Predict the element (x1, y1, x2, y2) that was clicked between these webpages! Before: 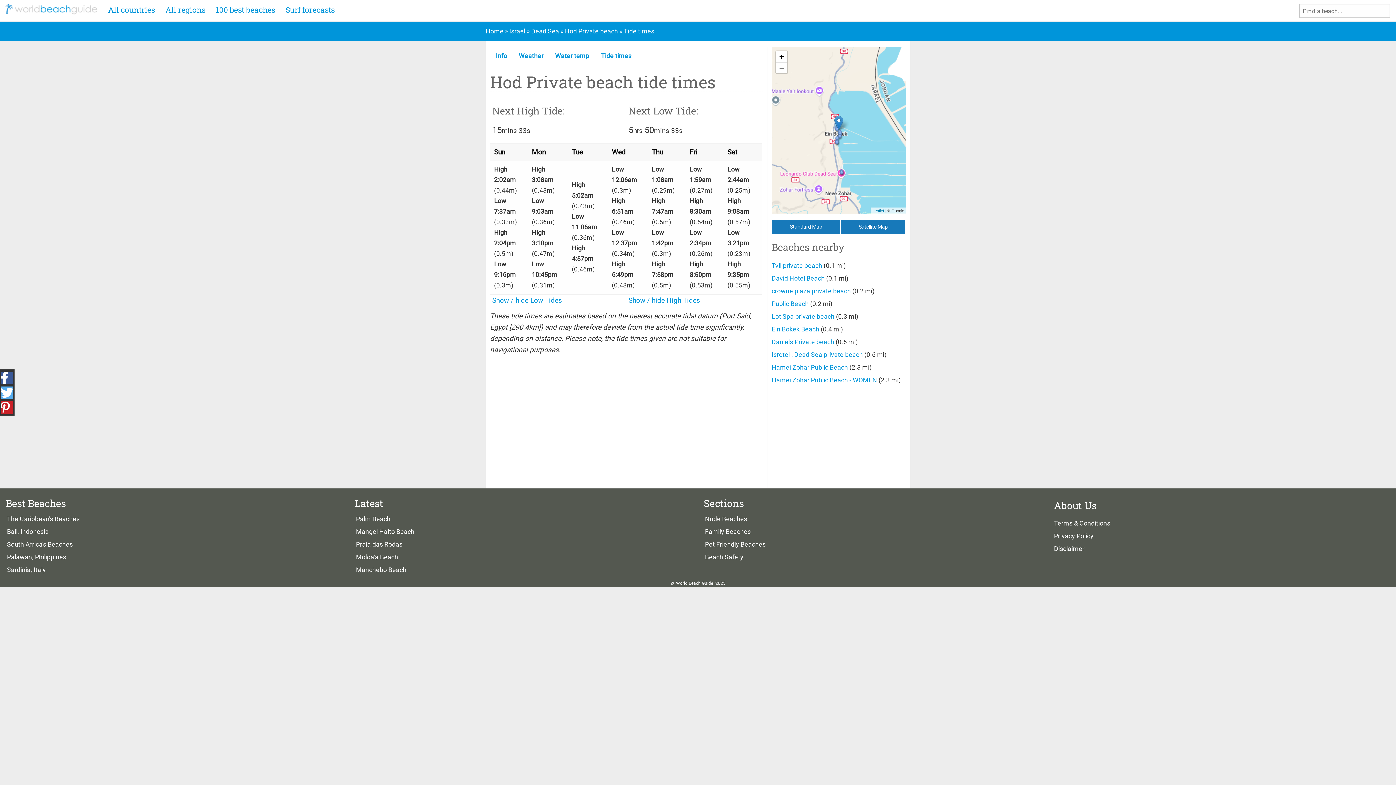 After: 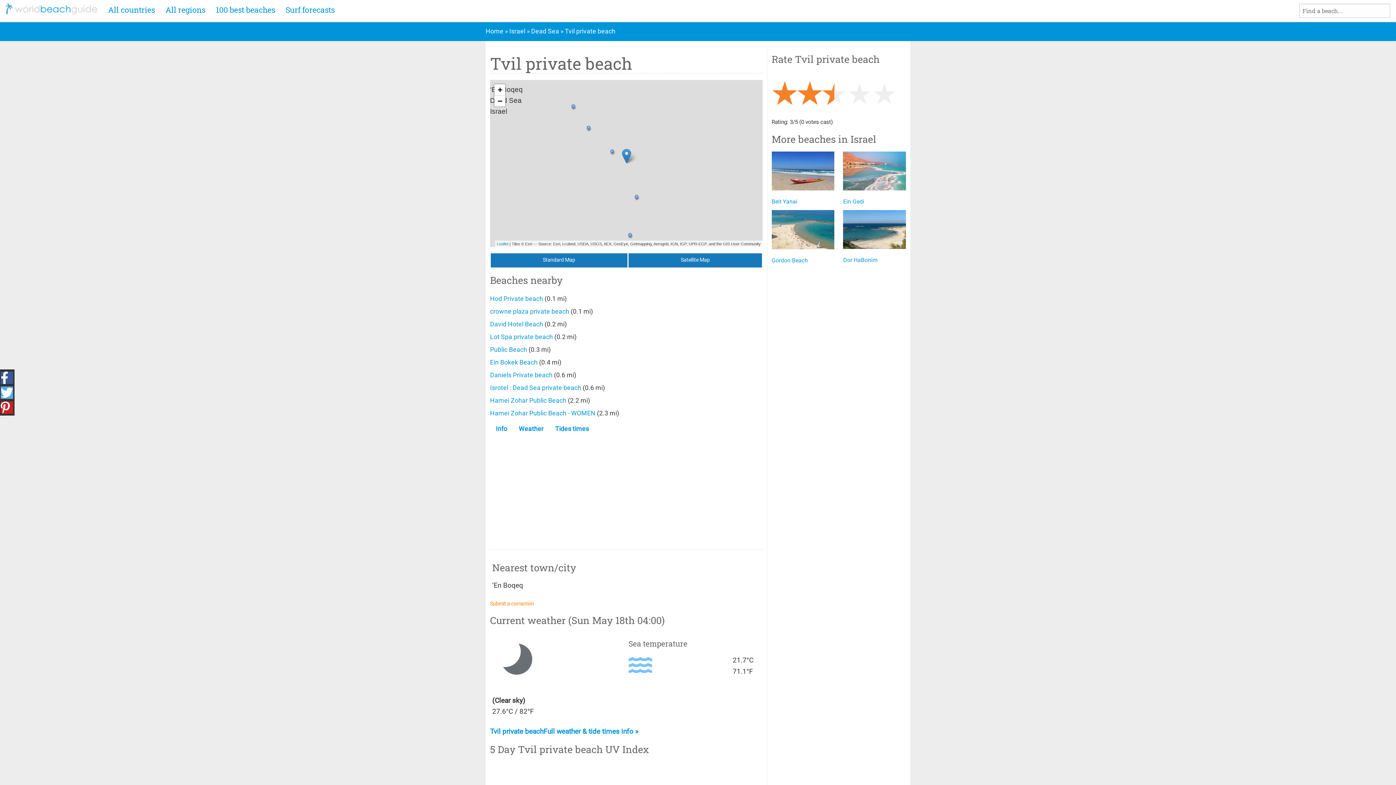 Action: label: Tvil private beach bbox: (771, 262, 822, 269)